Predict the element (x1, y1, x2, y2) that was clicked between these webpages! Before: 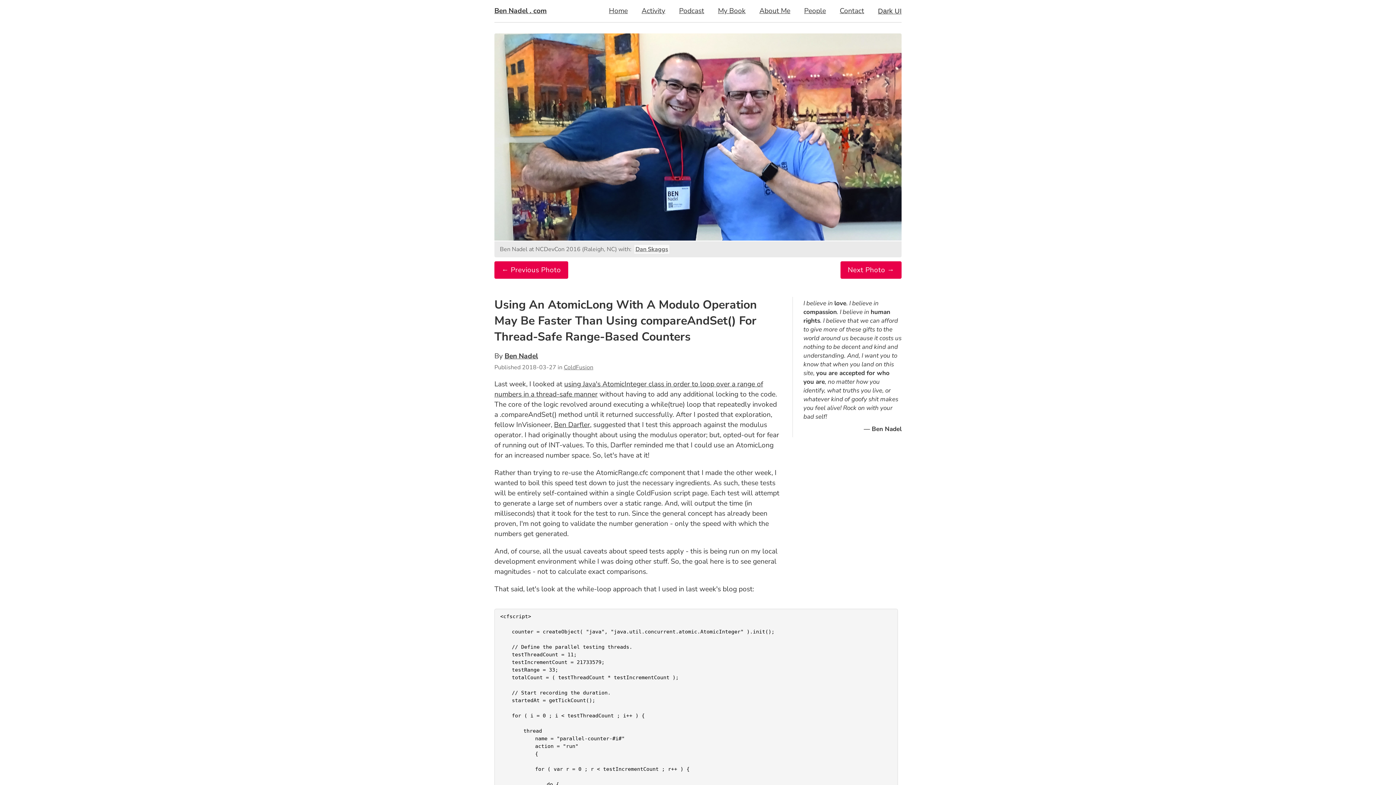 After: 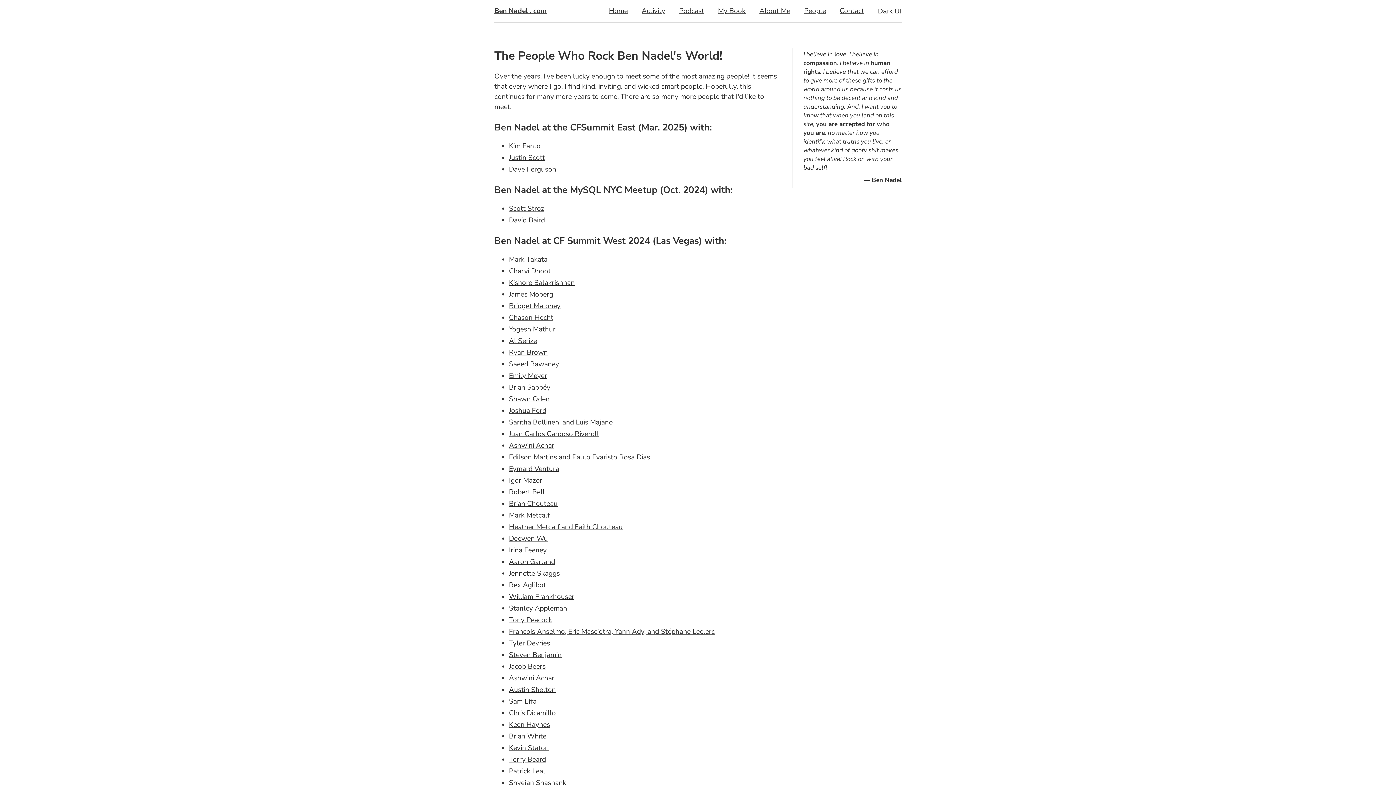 Action: bbox: (797, 0, 833, 22) label: People